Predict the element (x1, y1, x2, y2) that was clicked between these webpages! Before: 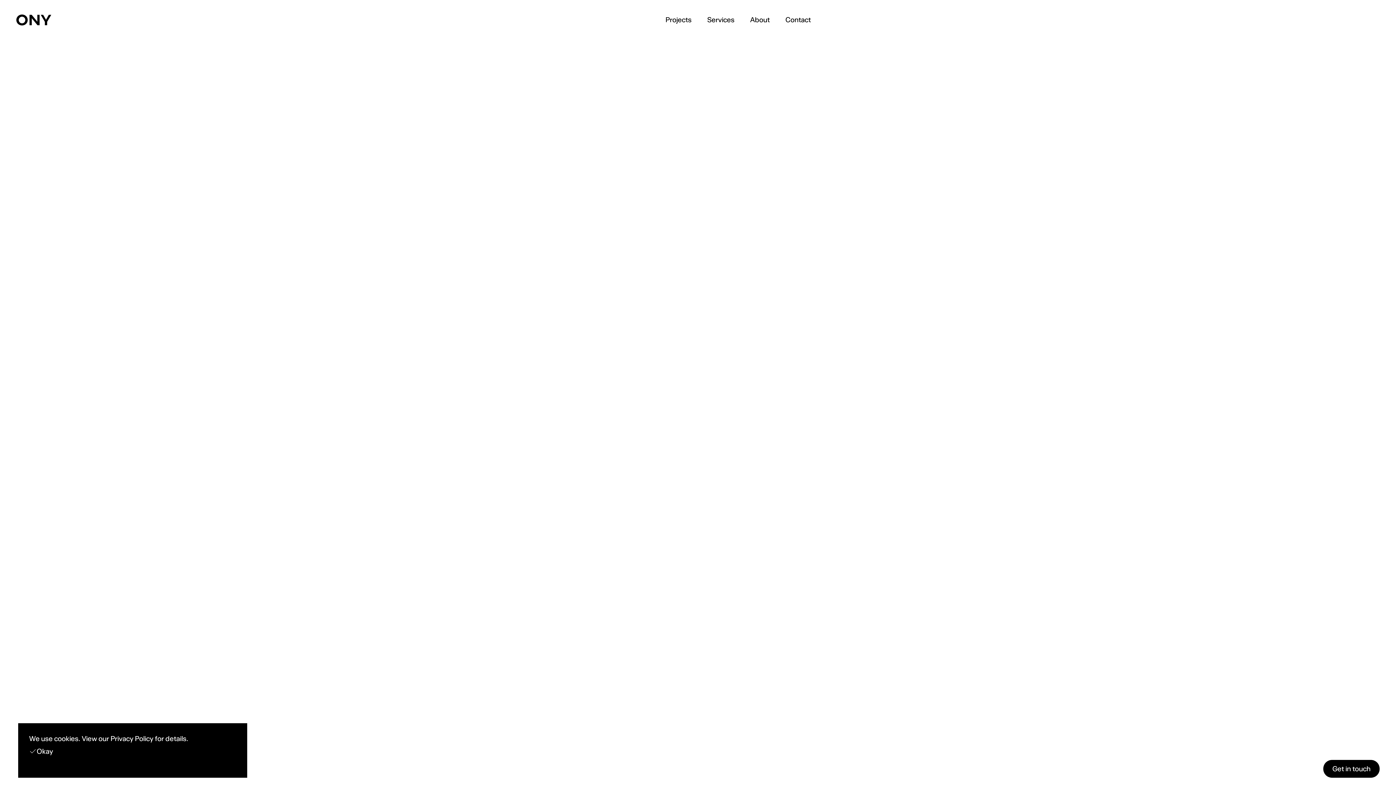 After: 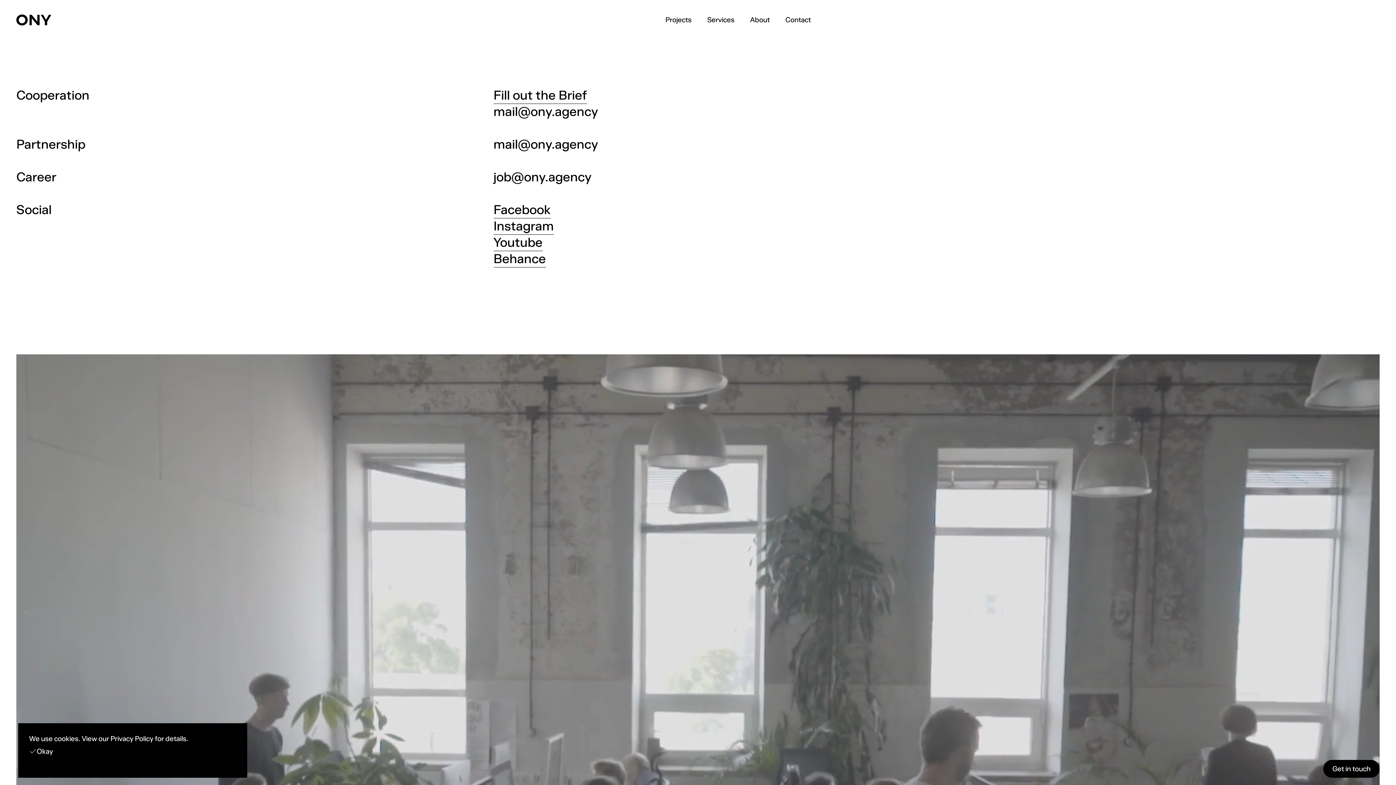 Action: bbox: (785, 15, 811, 24) label: Contact